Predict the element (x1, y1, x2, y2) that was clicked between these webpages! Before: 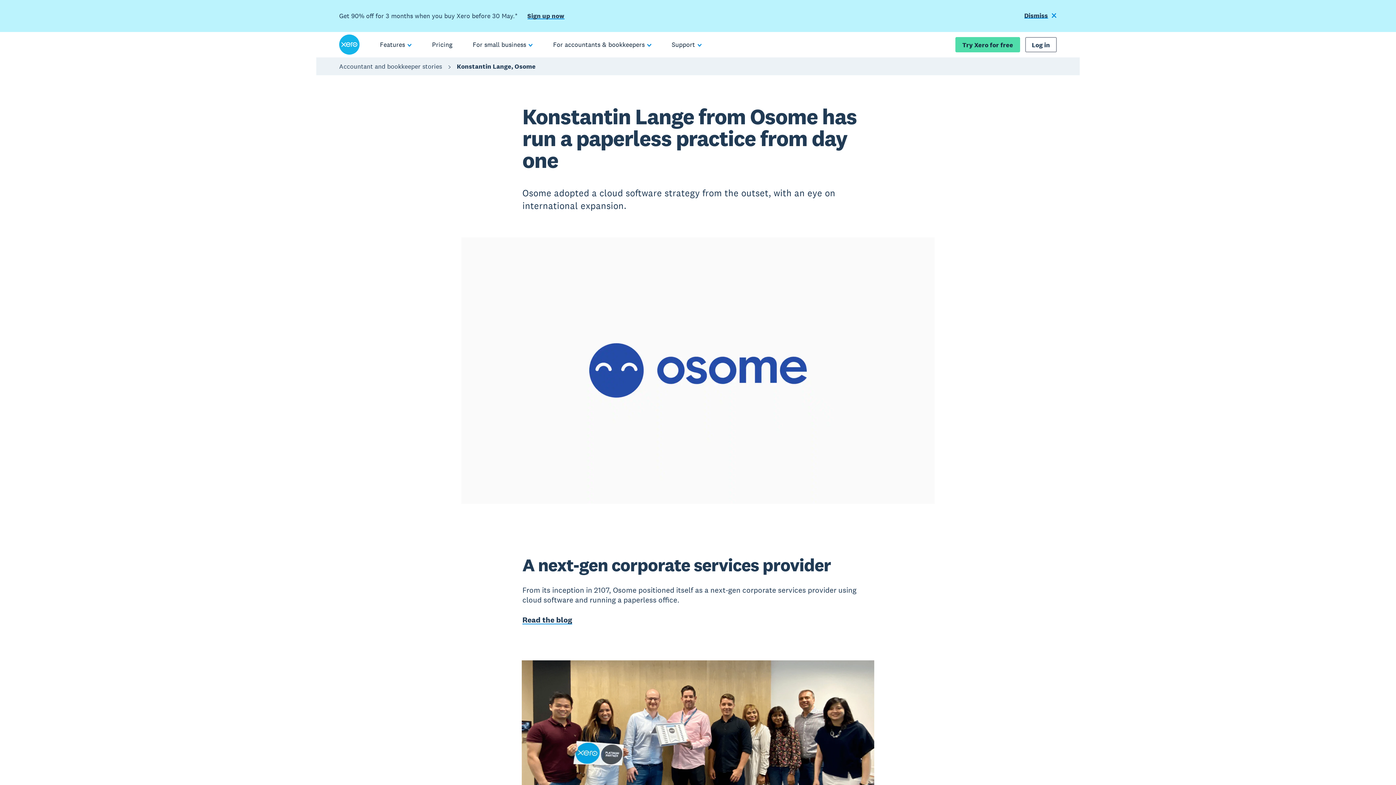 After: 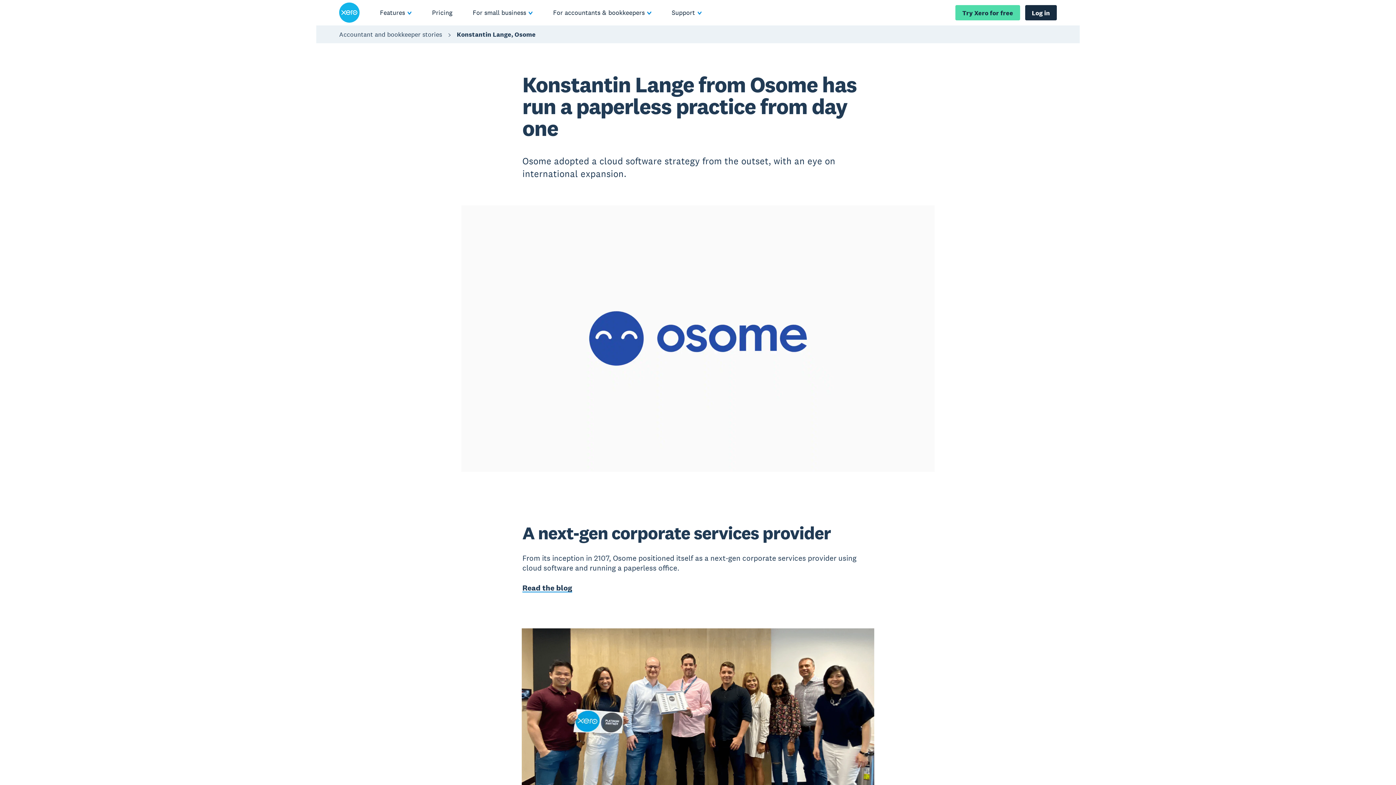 Action: bbox: (1024, 11, 1057, 20) label: Dismiss